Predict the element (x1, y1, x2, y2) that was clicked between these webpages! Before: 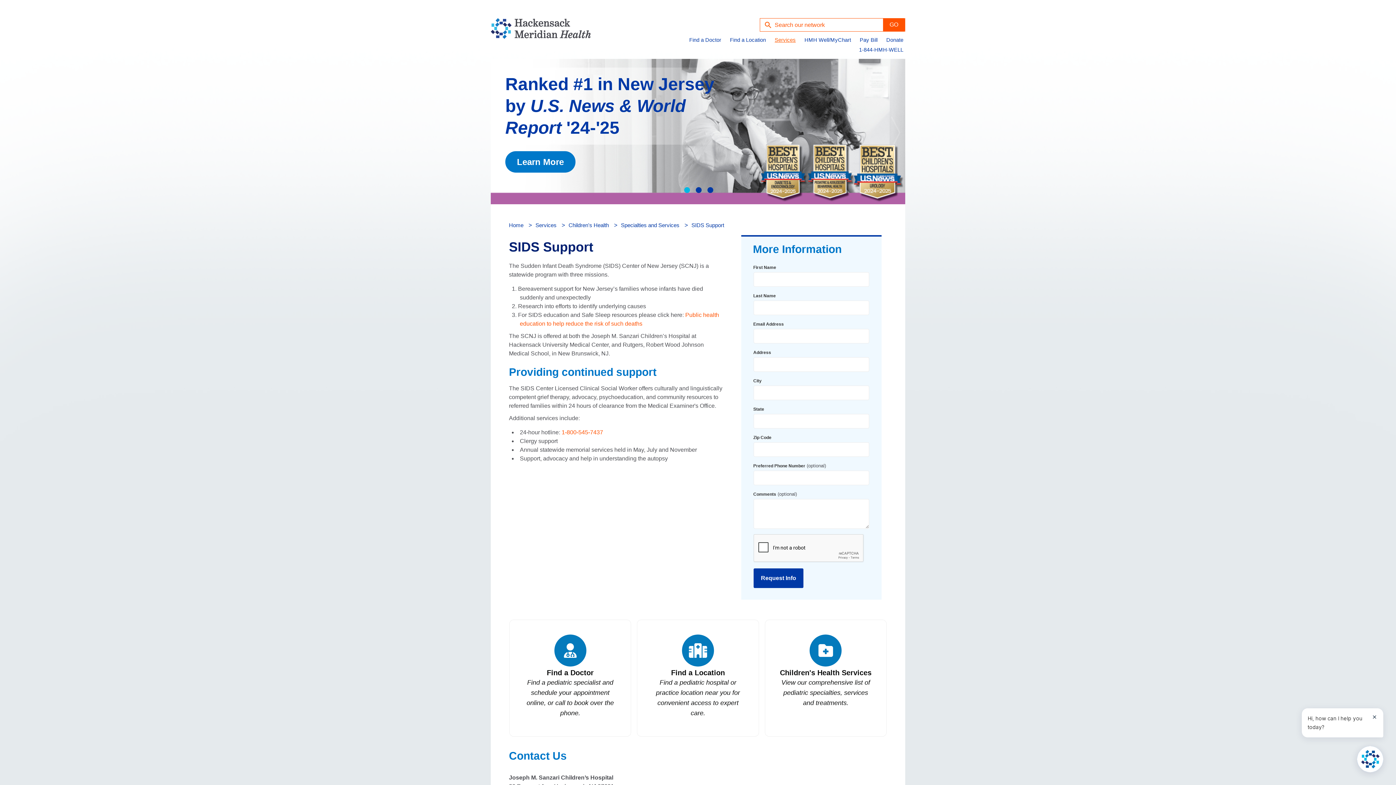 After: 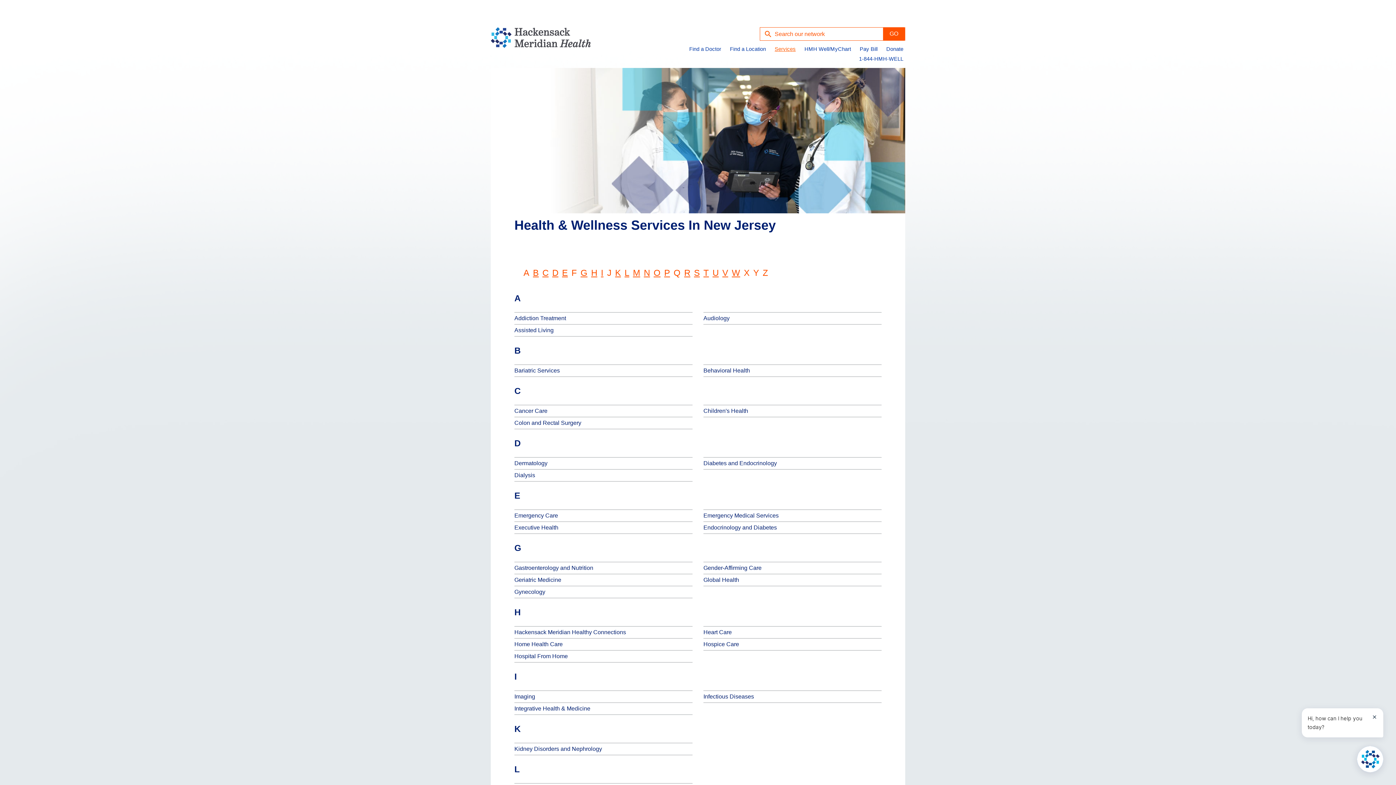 Action: bbox: (535, 222, 556, 228) label: Services